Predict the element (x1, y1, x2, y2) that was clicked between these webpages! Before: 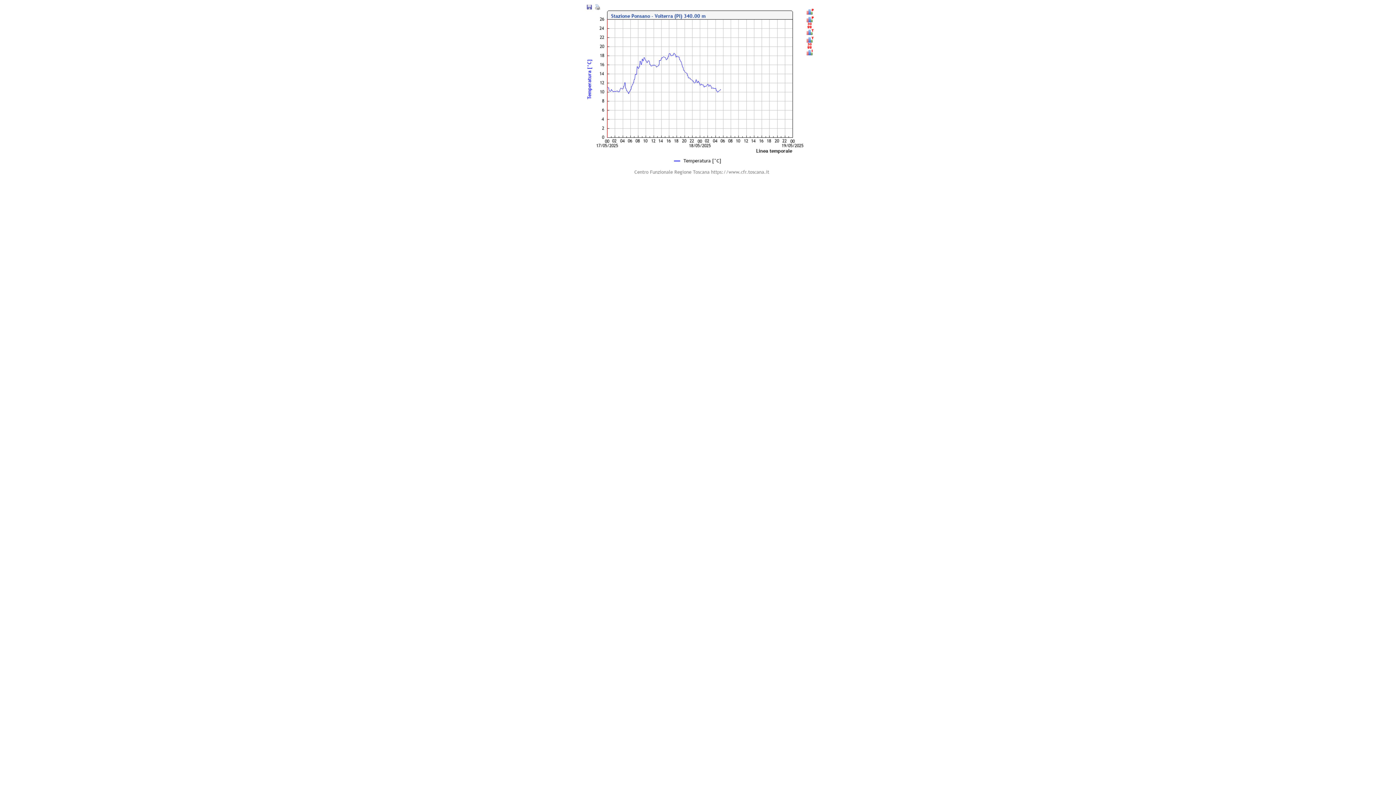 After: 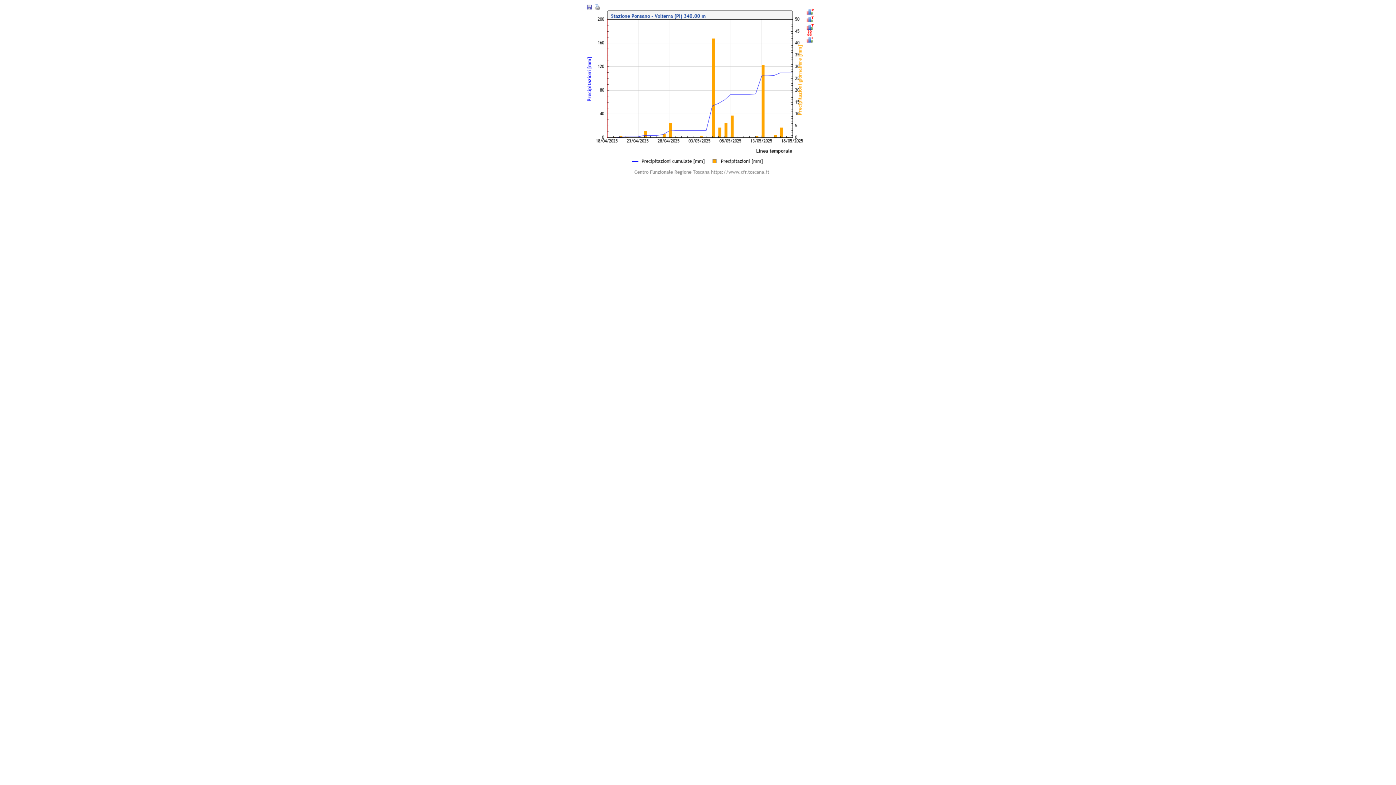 Action: bbox: (805, 24, 814, 29)